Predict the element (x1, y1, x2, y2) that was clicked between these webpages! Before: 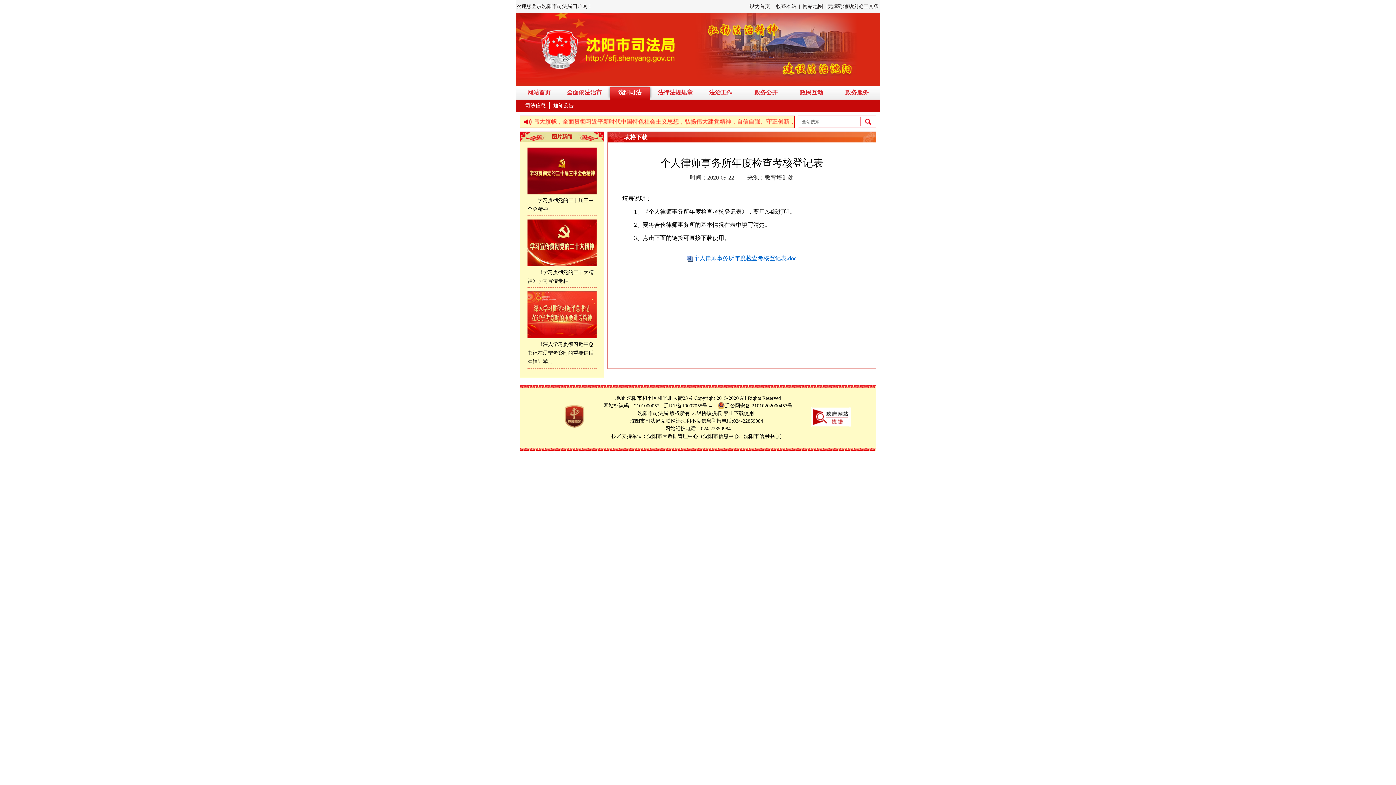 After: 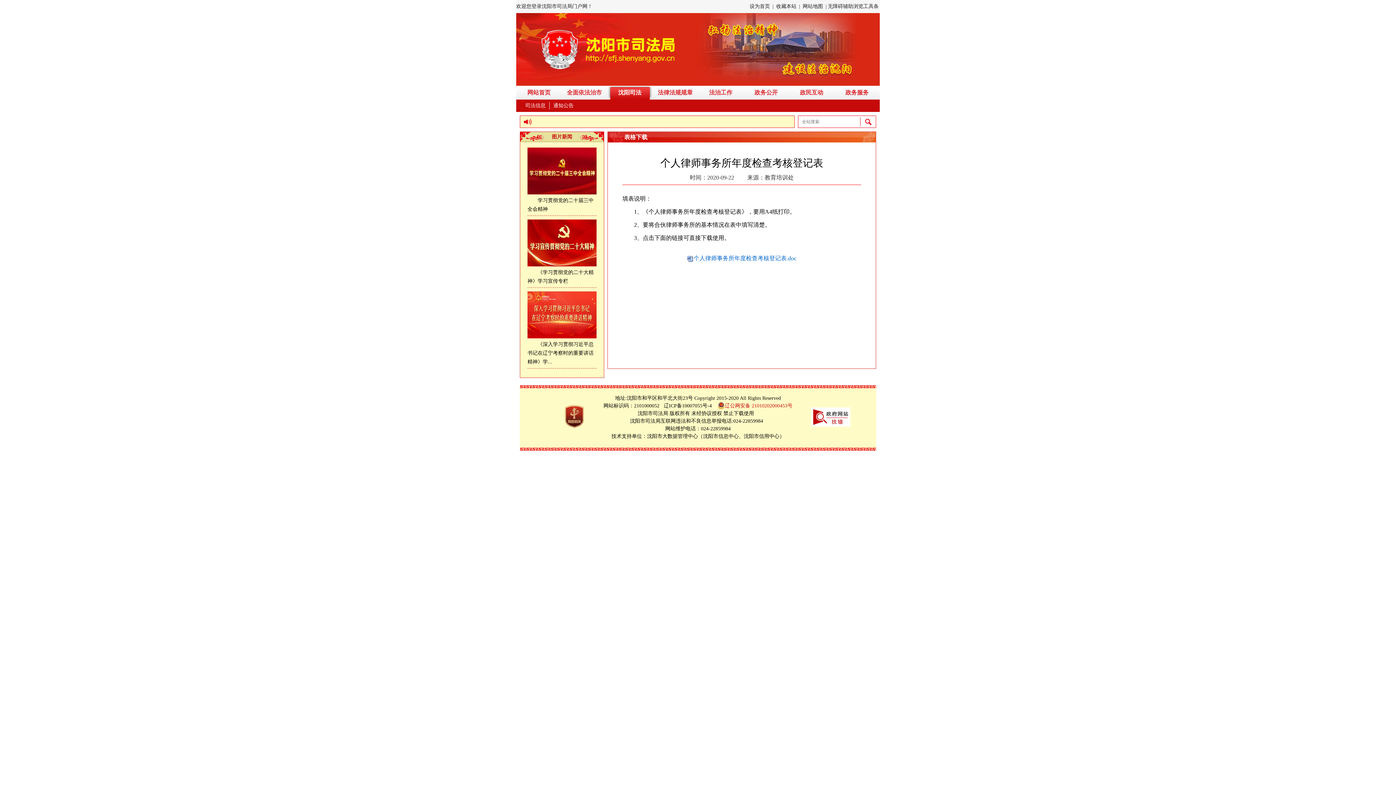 Action: bbox: (716, 403, 792, 408) label:  辽公网安备 21010202000453号